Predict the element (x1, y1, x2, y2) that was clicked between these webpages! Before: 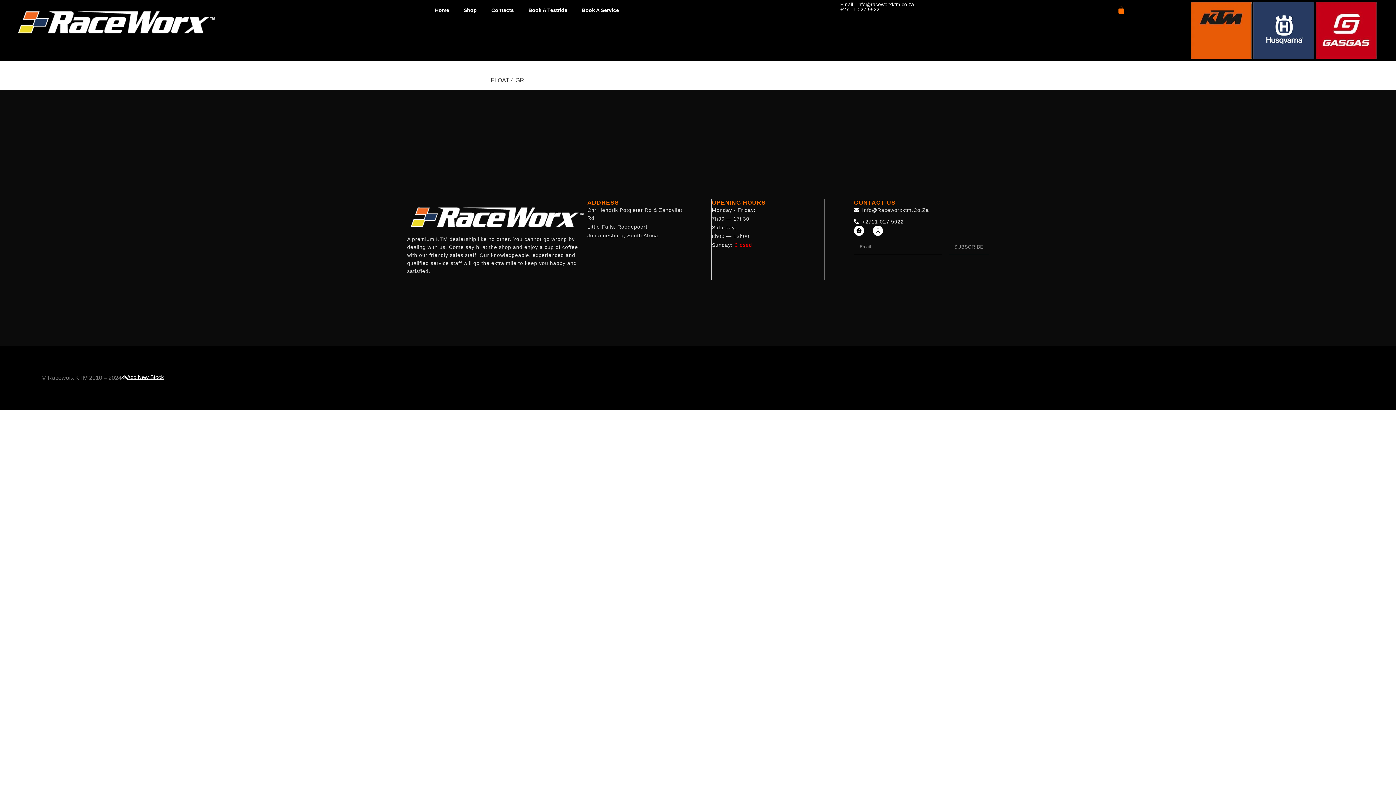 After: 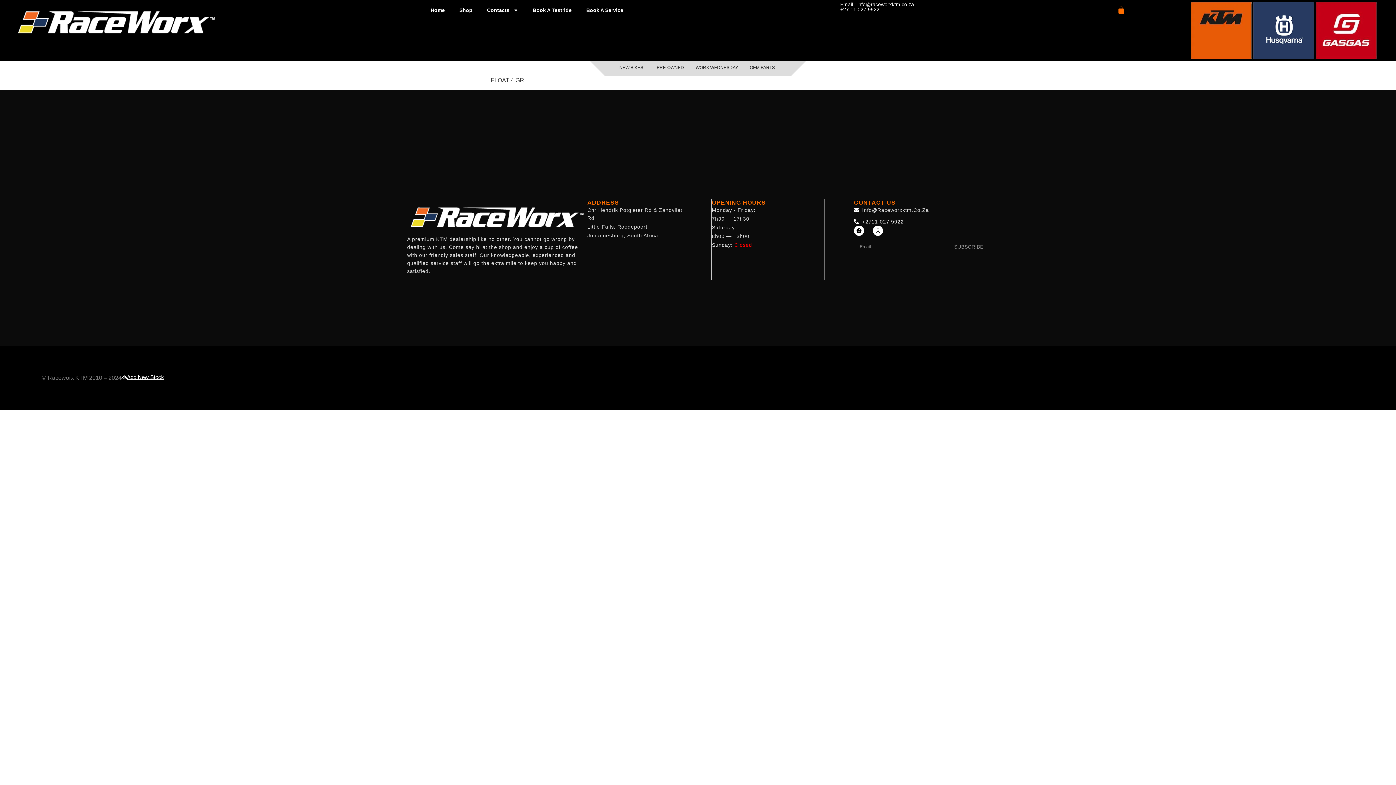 Action: bbox: (854, 206, 989, 214) label: Info@Raceworxktm.Co.Za